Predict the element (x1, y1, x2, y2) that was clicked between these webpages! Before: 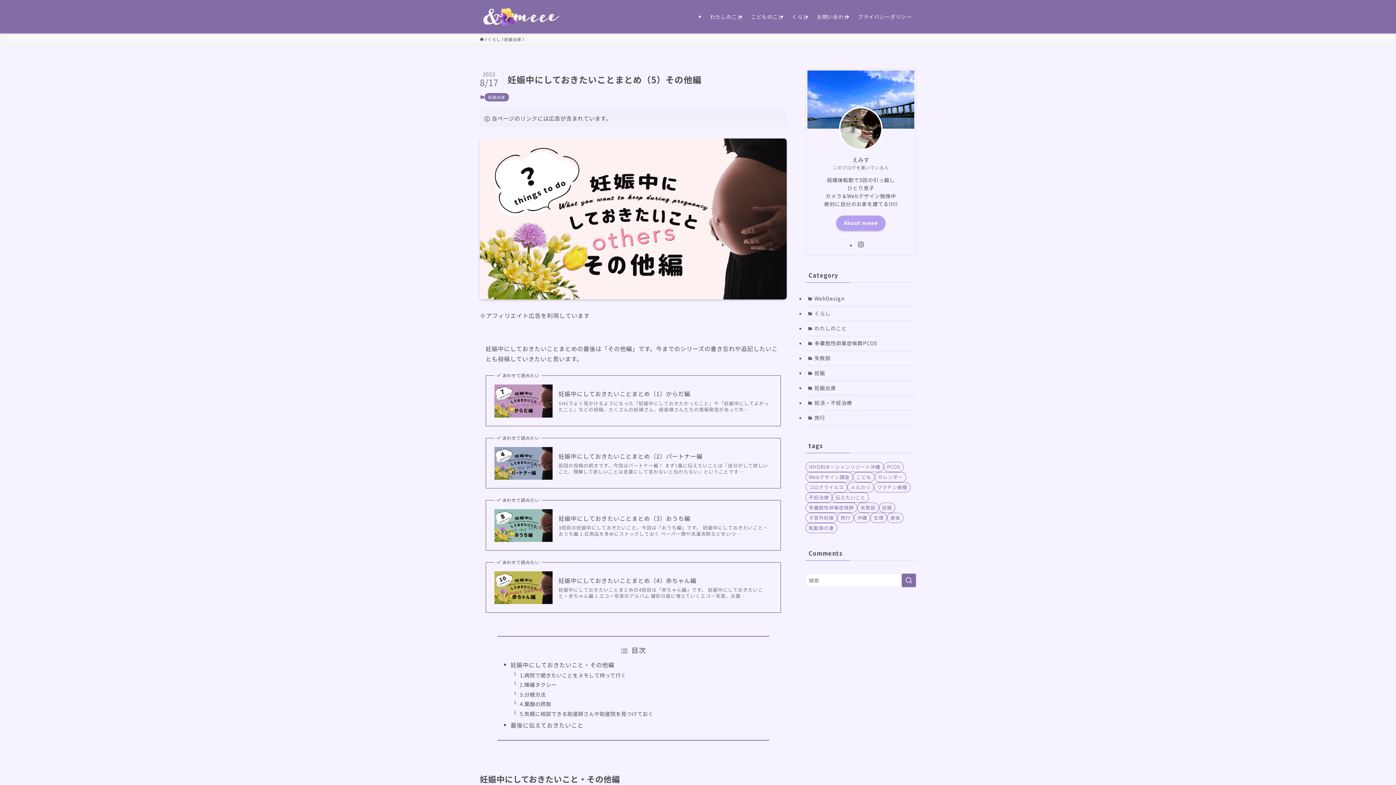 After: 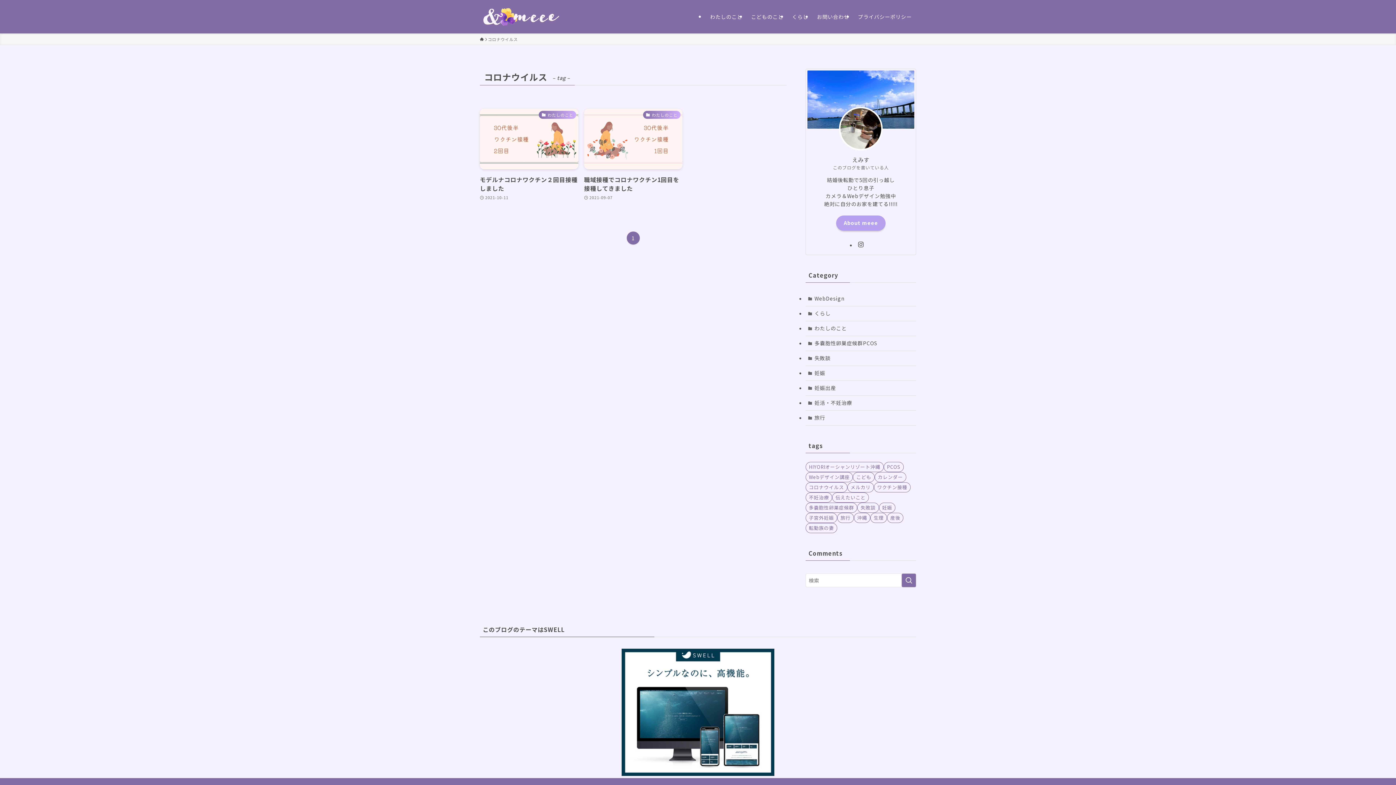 Action: label: コロナウイルス (2個の項目) bbox: (805, 482, 847, 492)